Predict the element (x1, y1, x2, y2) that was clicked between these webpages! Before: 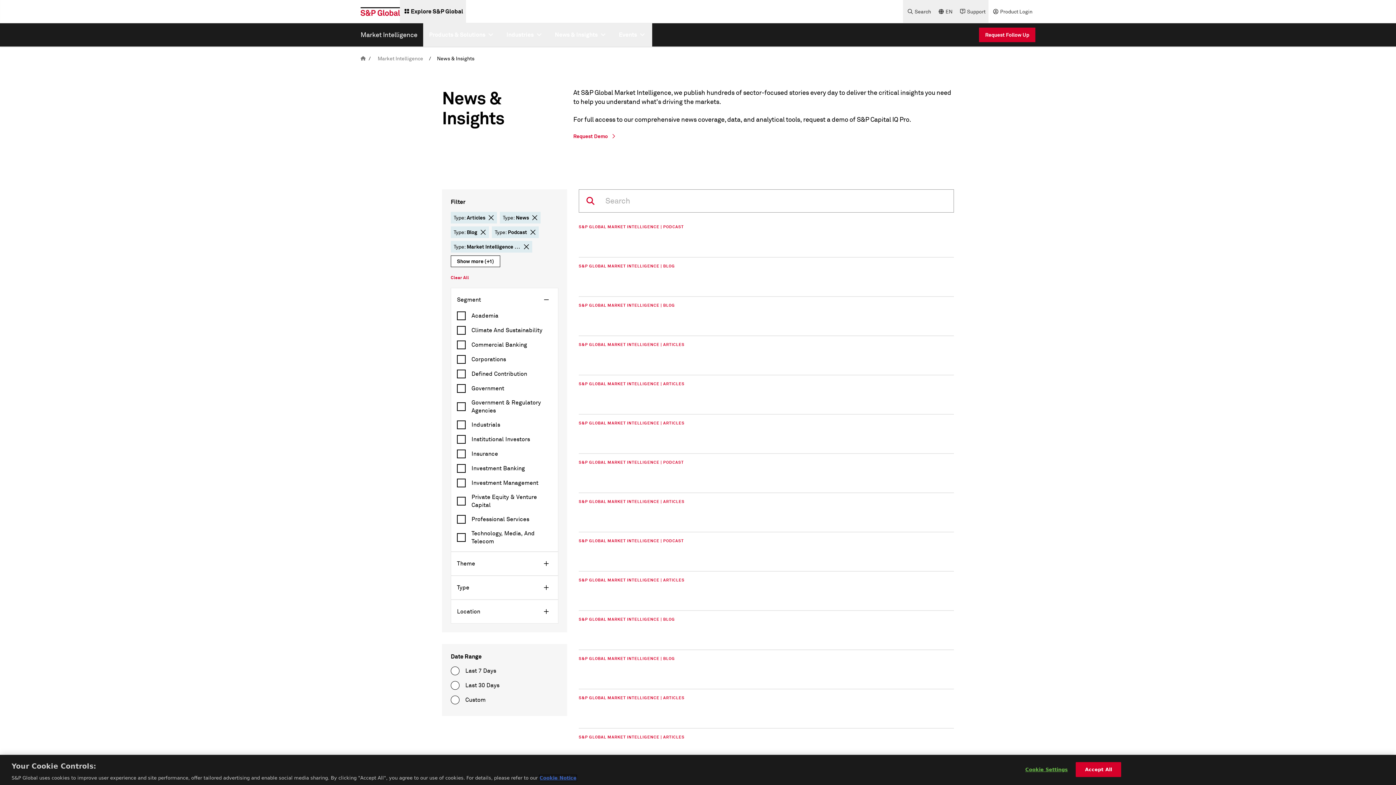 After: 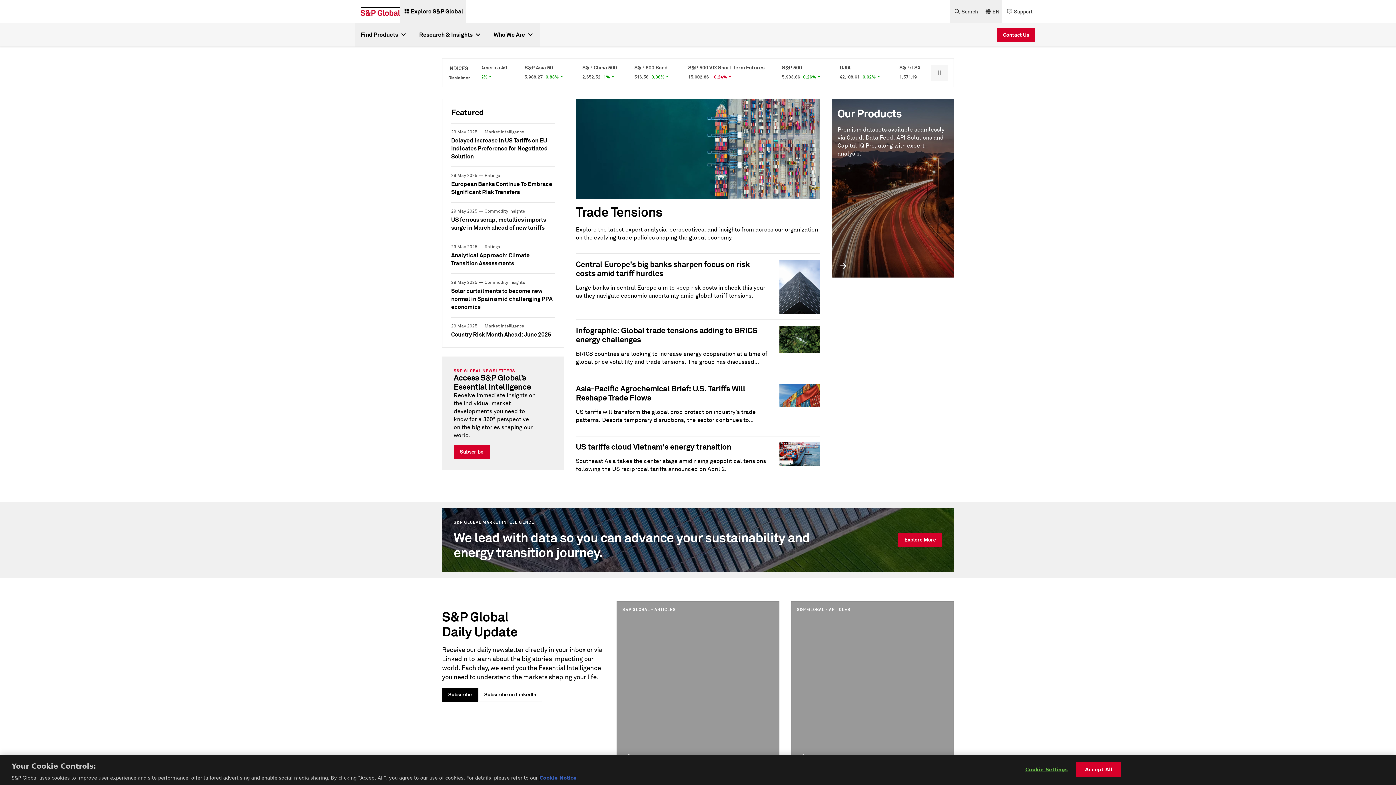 Action: bbox: (360, 7, 400, 15)